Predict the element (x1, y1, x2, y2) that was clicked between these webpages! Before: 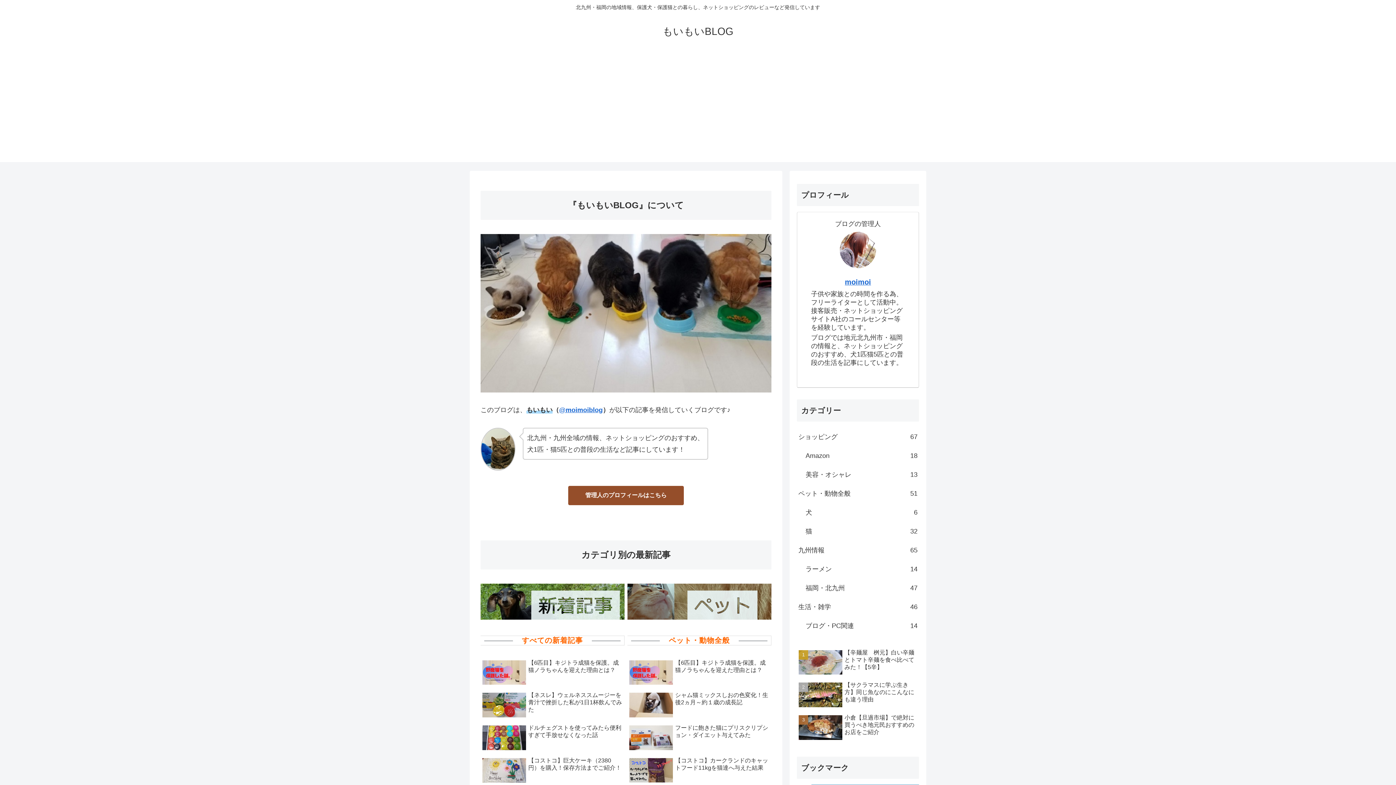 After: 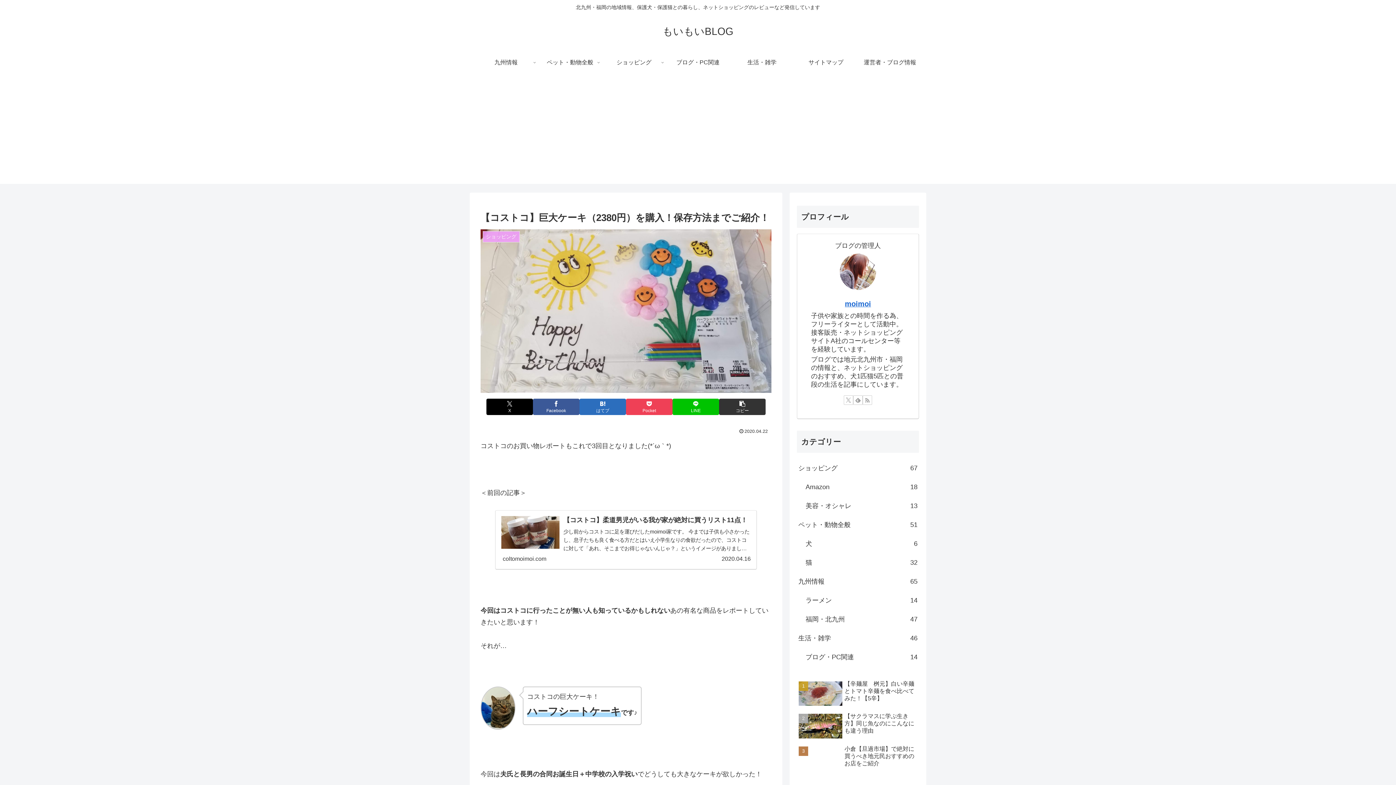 Action: bbox: (480, 755, 624, 786) label: 【コストコ】巨大ケーキ（2380円）を購入！保存方法までご紹介！